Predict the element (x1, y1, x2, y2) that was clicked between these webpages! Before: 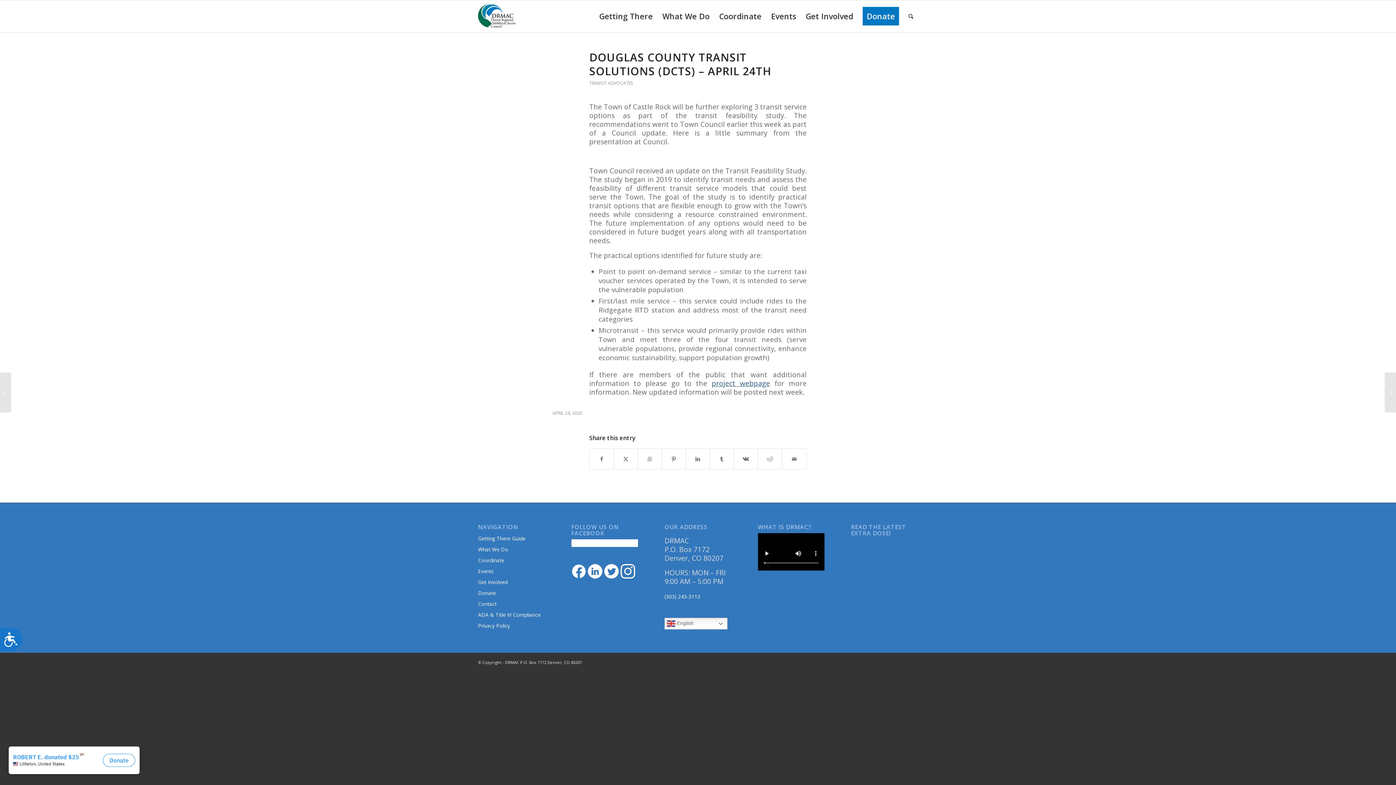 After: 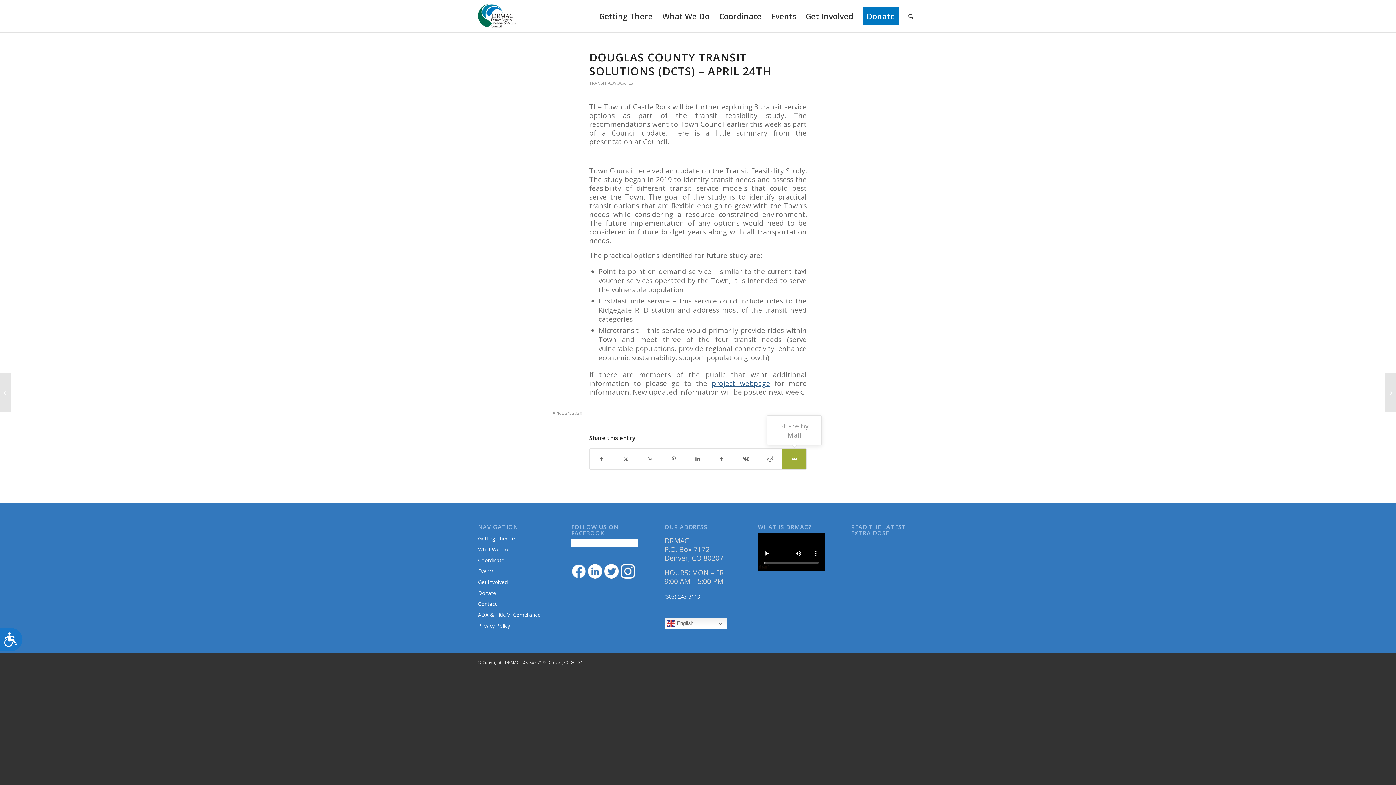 Action: bbox: (782, 449, 806, 469) label: Share by Mail